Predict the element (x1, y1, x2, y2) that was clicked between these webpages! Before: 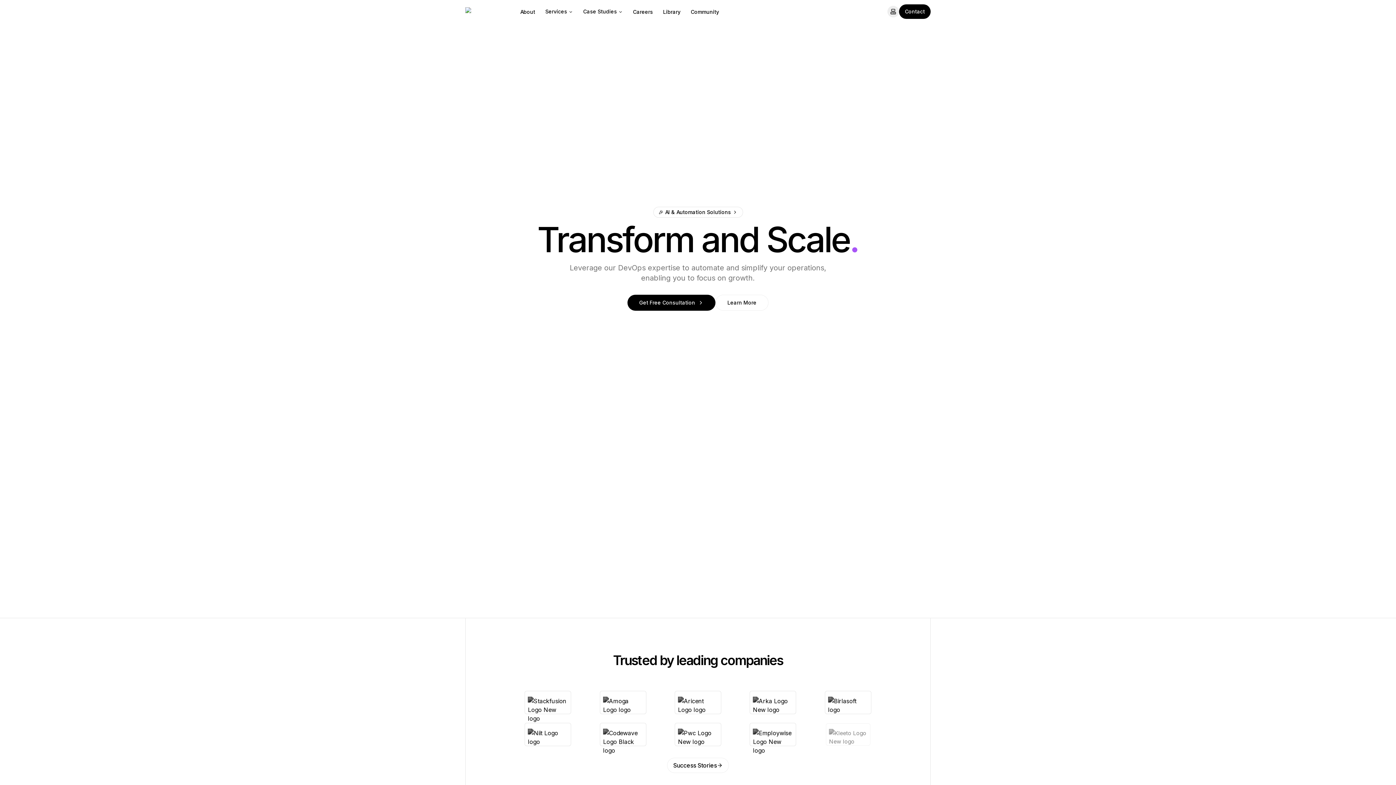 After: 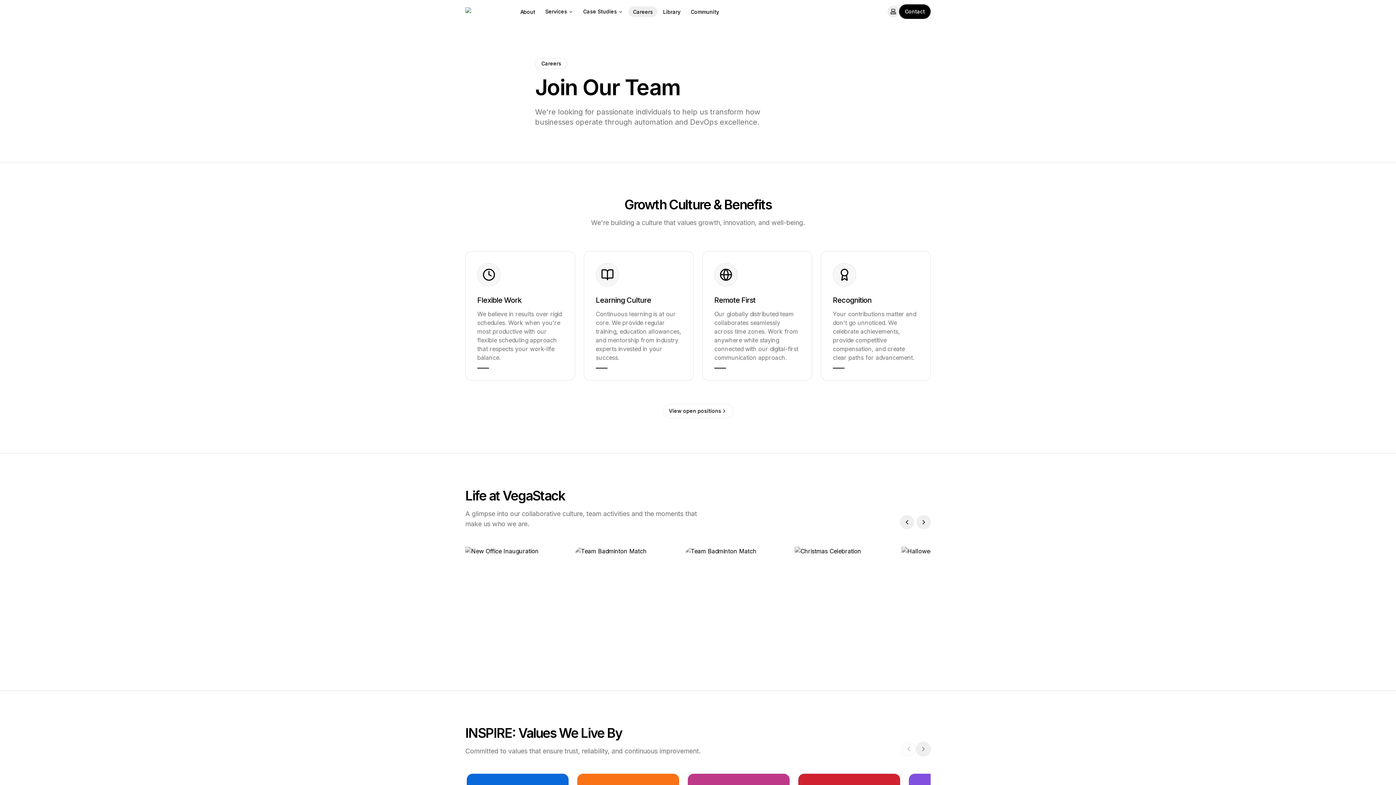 Action: label: Careers bbox: (628, 6, 657, 17)